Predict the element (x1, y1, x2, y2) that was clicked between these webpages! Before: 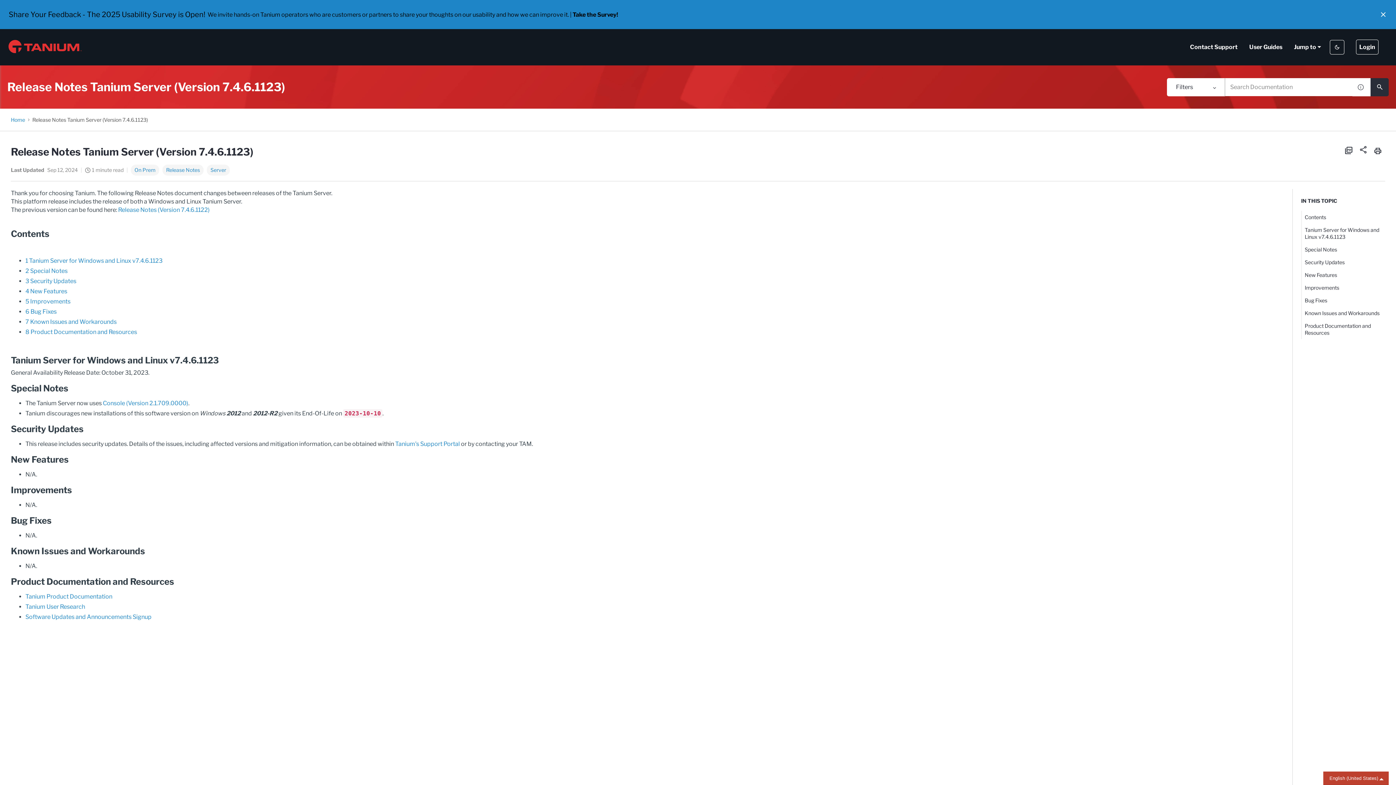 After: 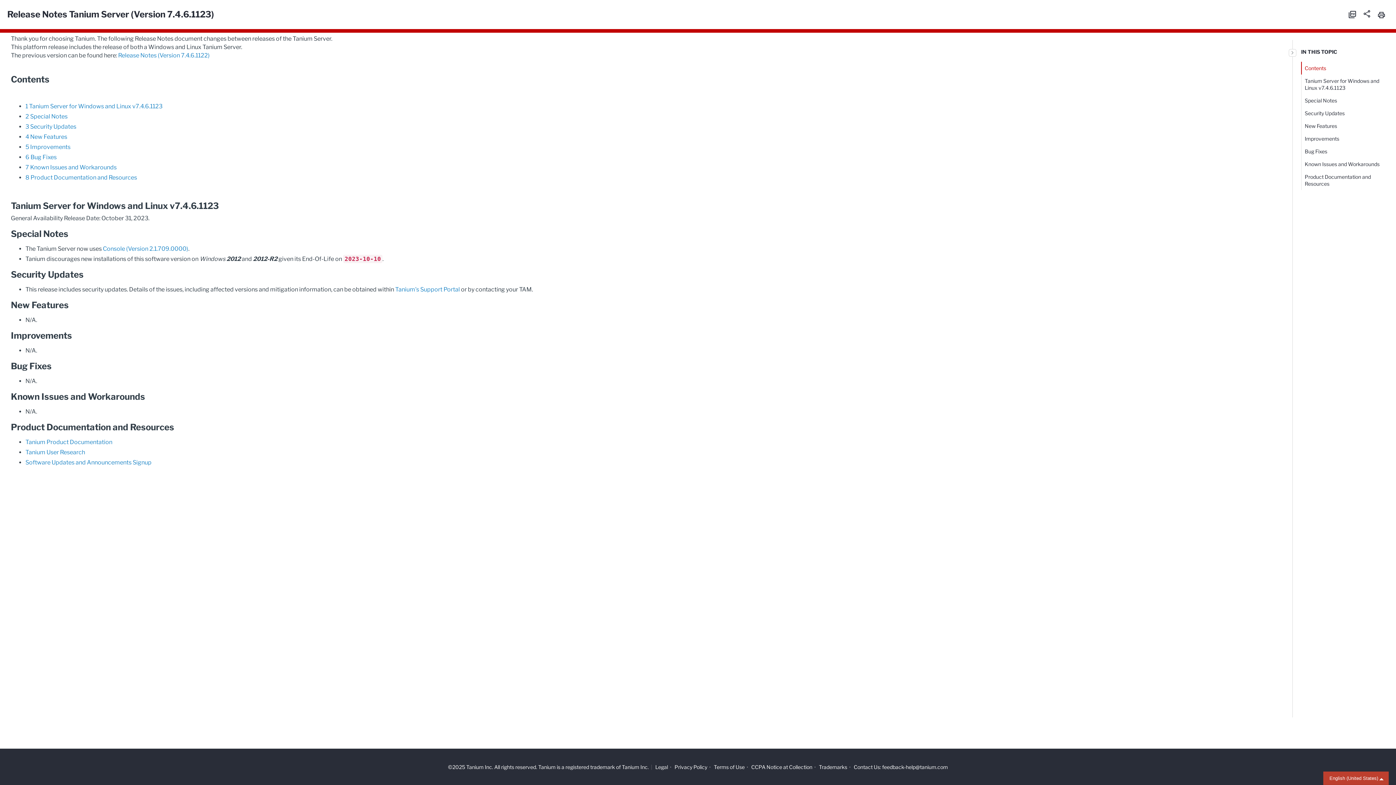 Action: bbox: (1301, 223, 1385, 243) label: Tanium Server for Windows and Linux v7.4.6.1123